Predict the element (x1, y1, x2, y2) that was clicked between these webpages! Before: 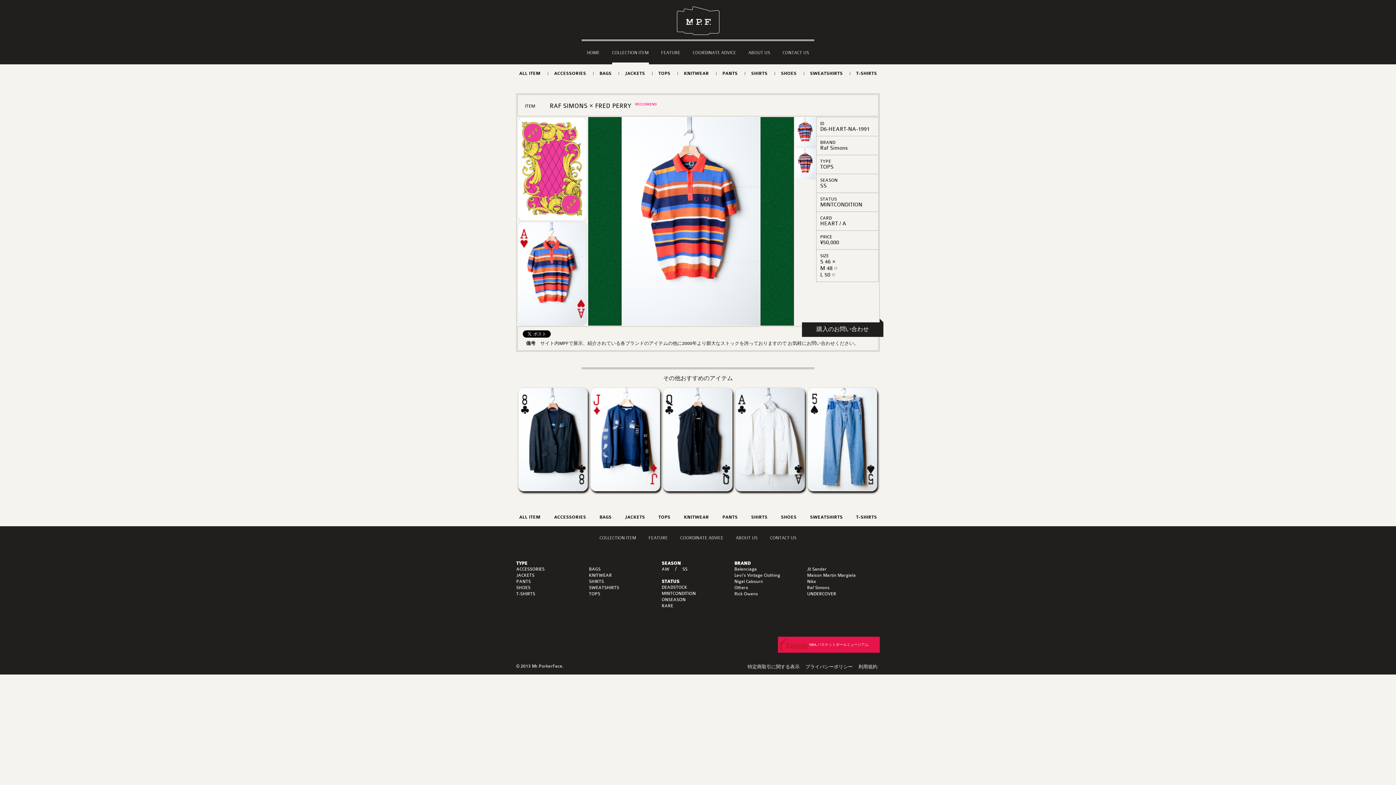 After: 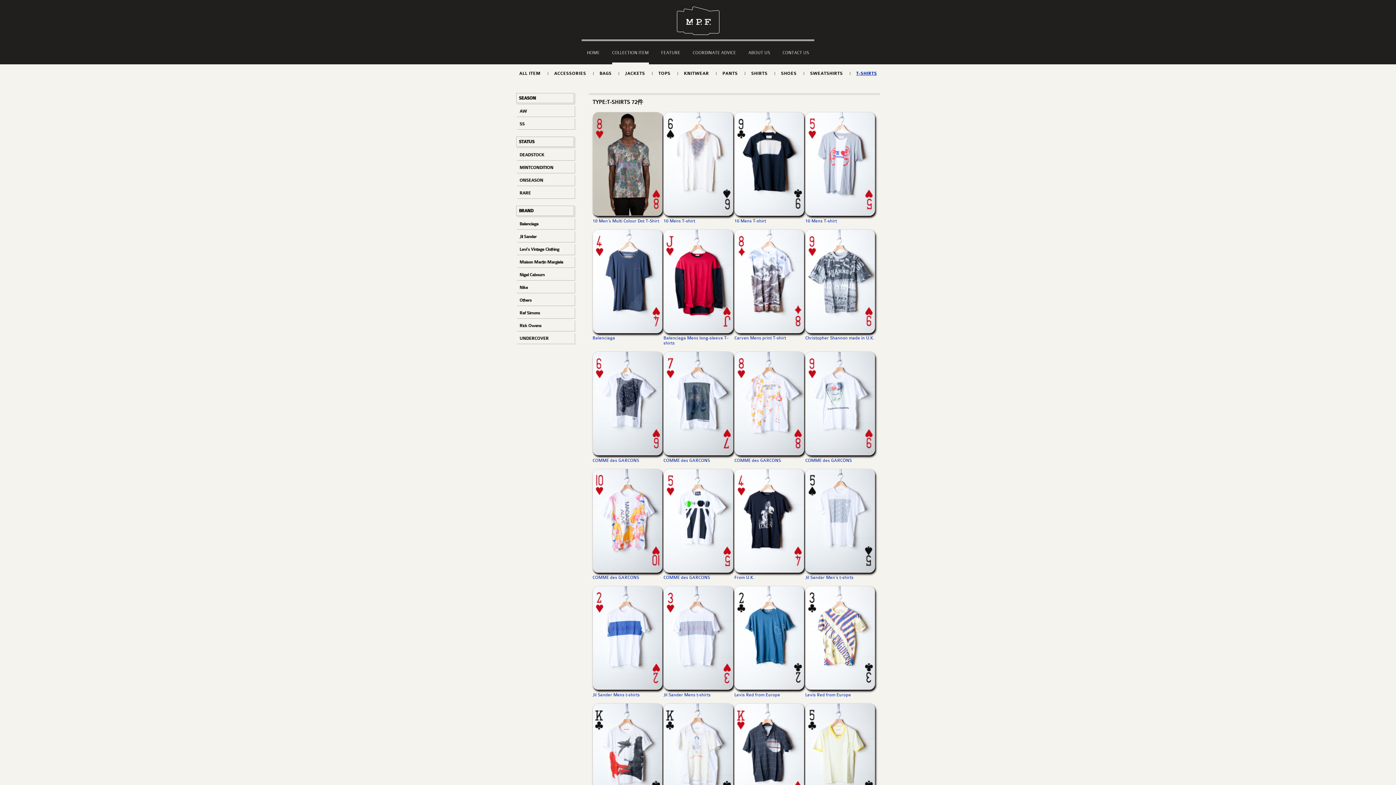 Action: label: T-SHIRTS bbox: (516, 591, 535, 596)